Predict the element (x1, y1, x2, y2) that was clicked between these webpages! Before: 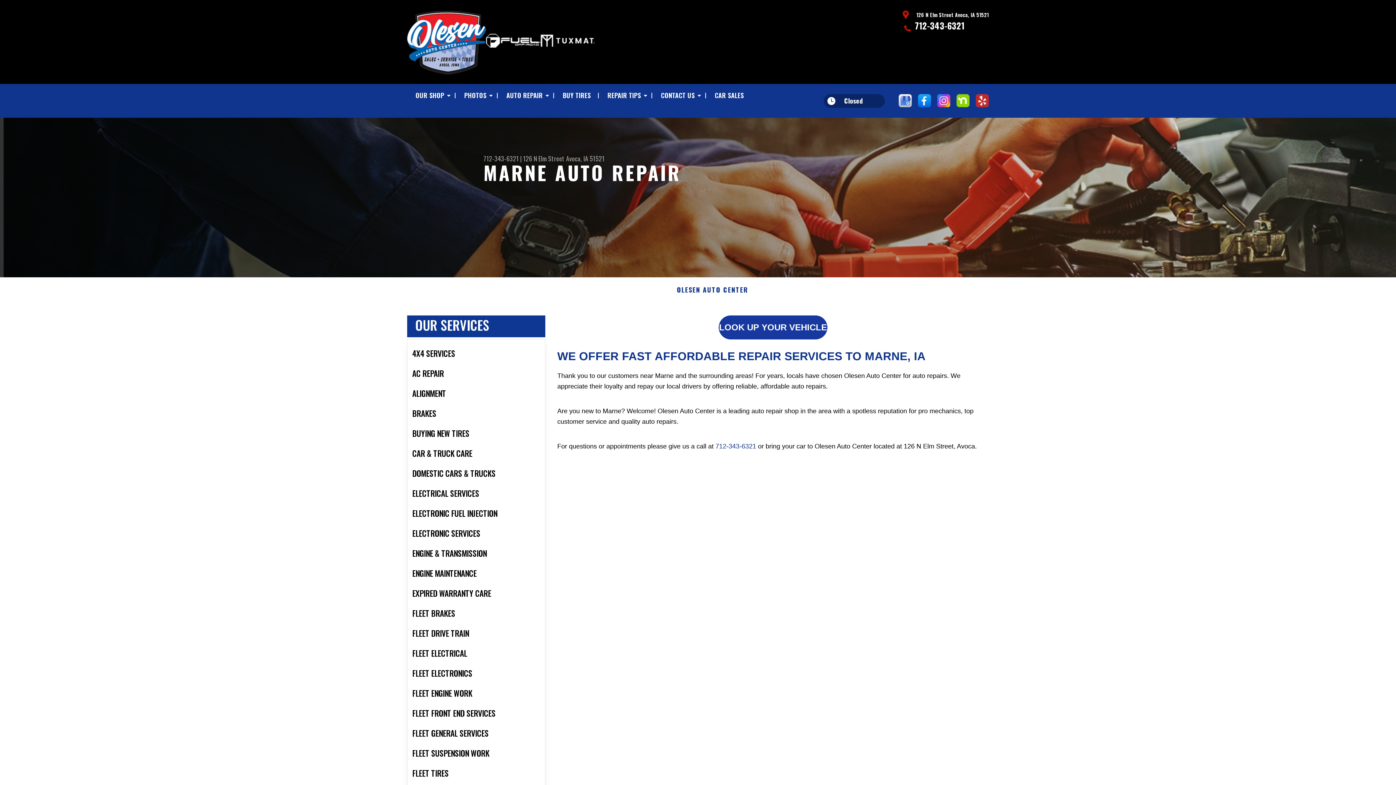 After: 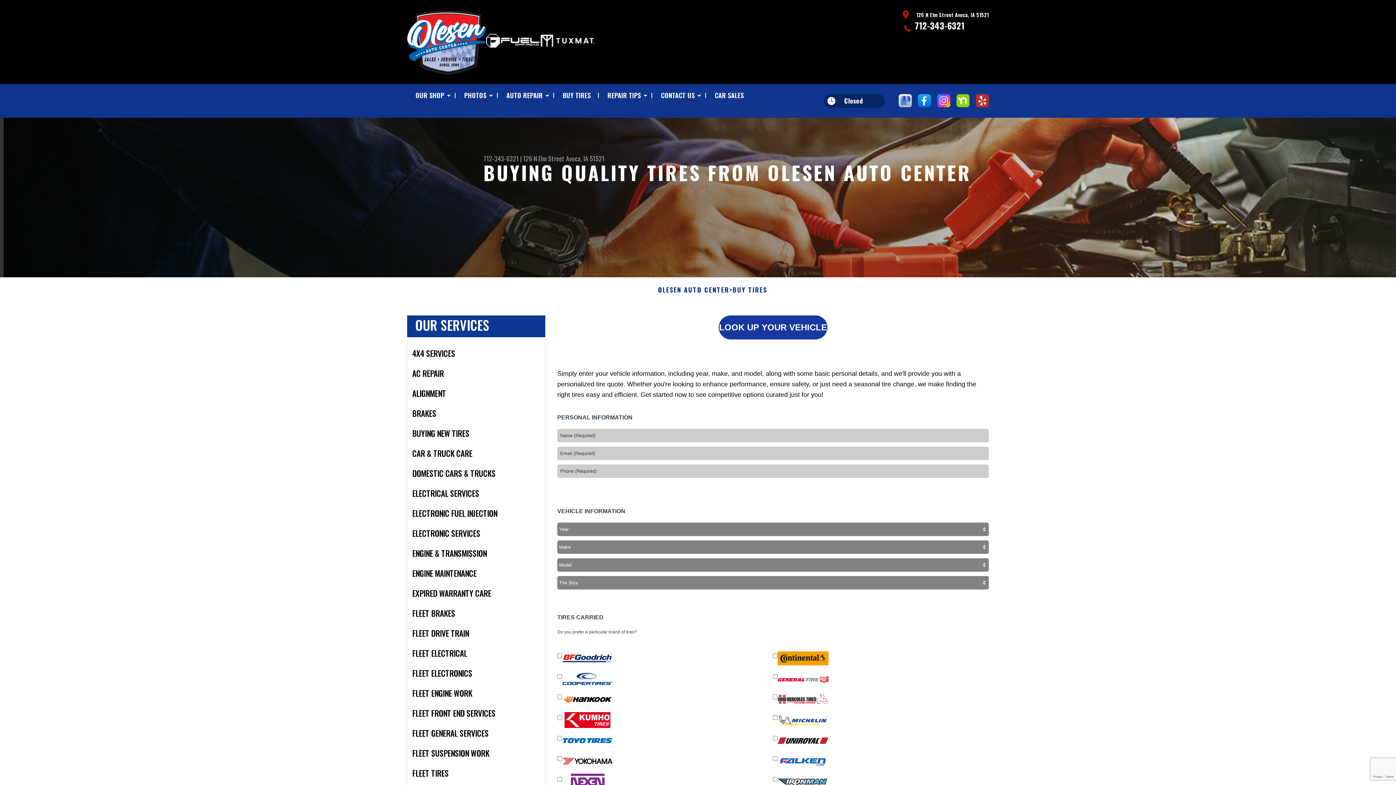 Action: bbox: (554, 84, 599, 106) label: BUY TIRES